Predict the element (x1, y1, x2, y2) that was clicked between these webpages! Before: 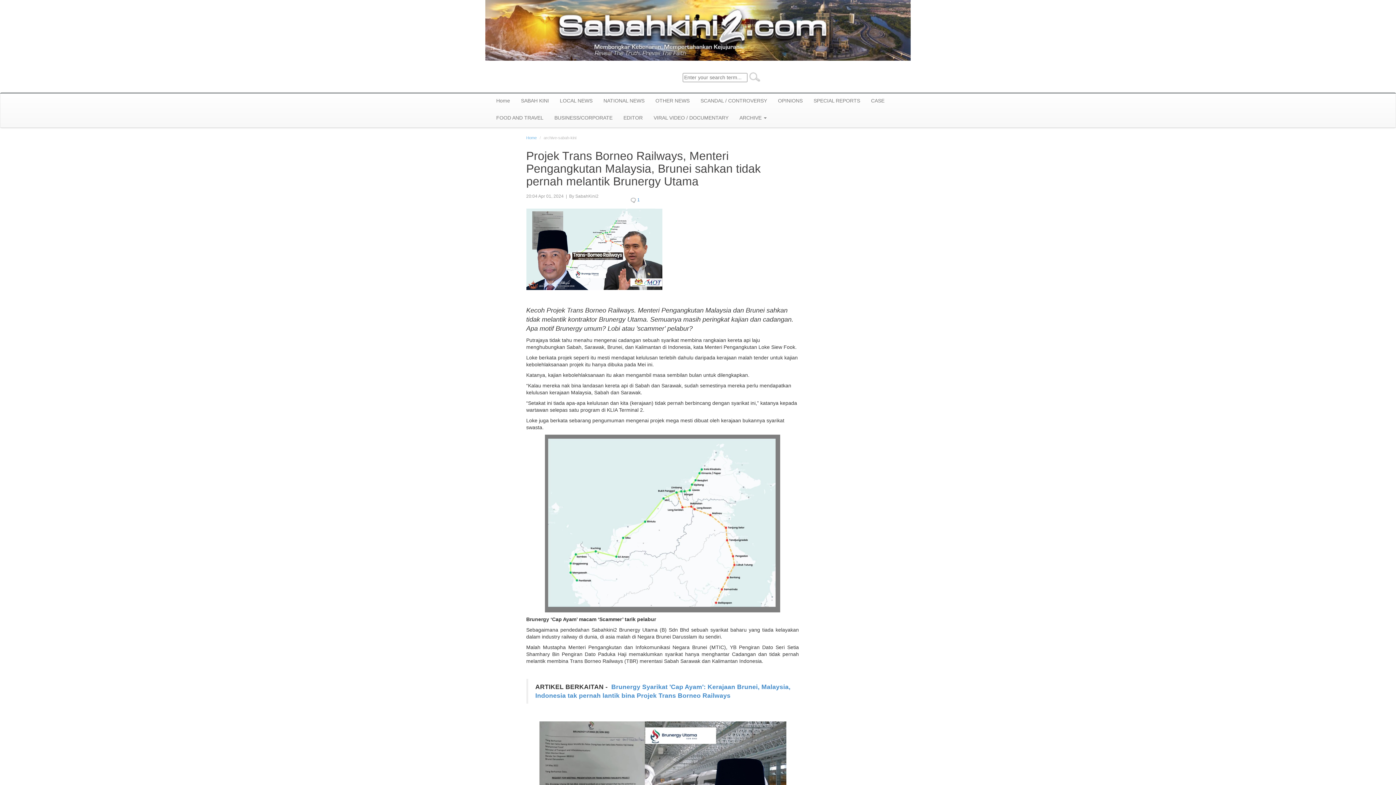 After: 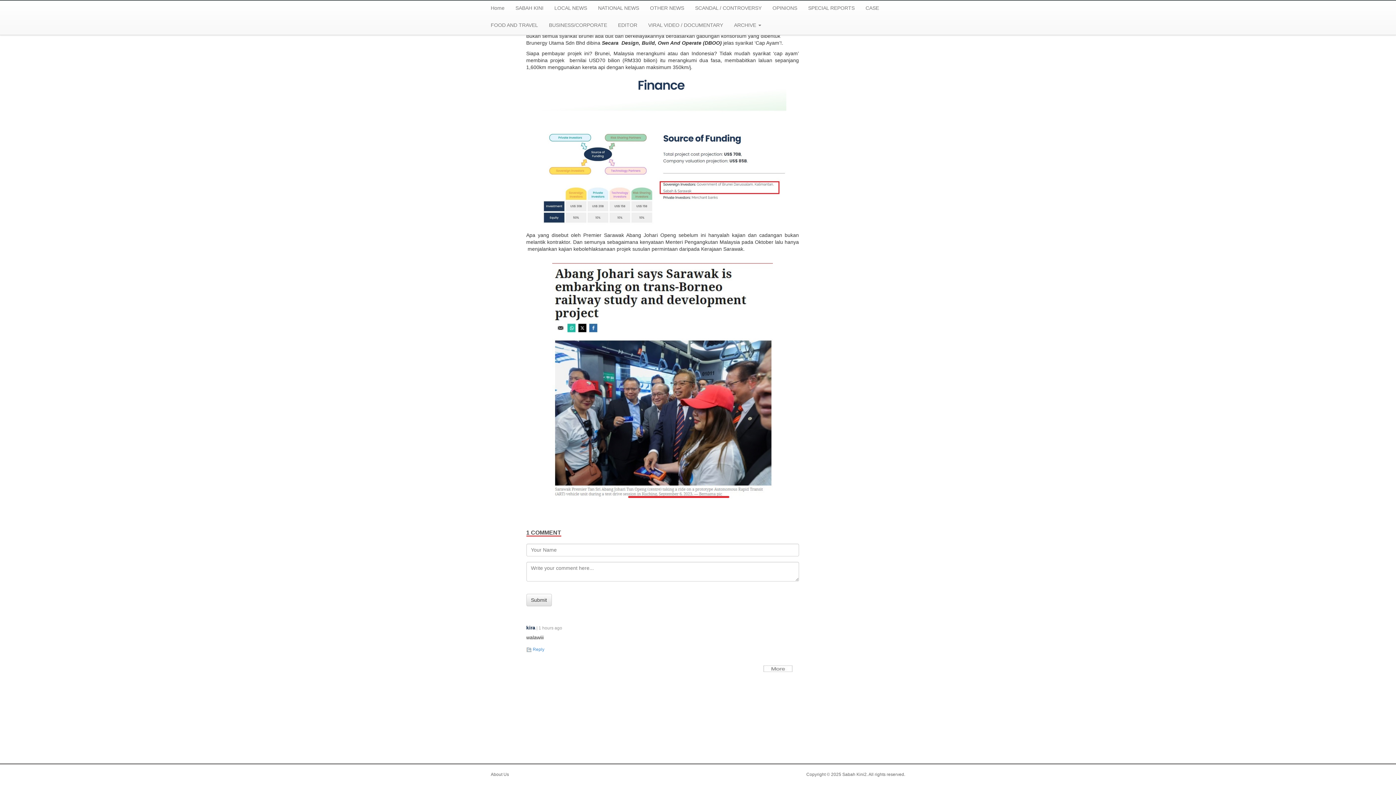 Action: label:  1 bbox: (630, 197, 640, 202)